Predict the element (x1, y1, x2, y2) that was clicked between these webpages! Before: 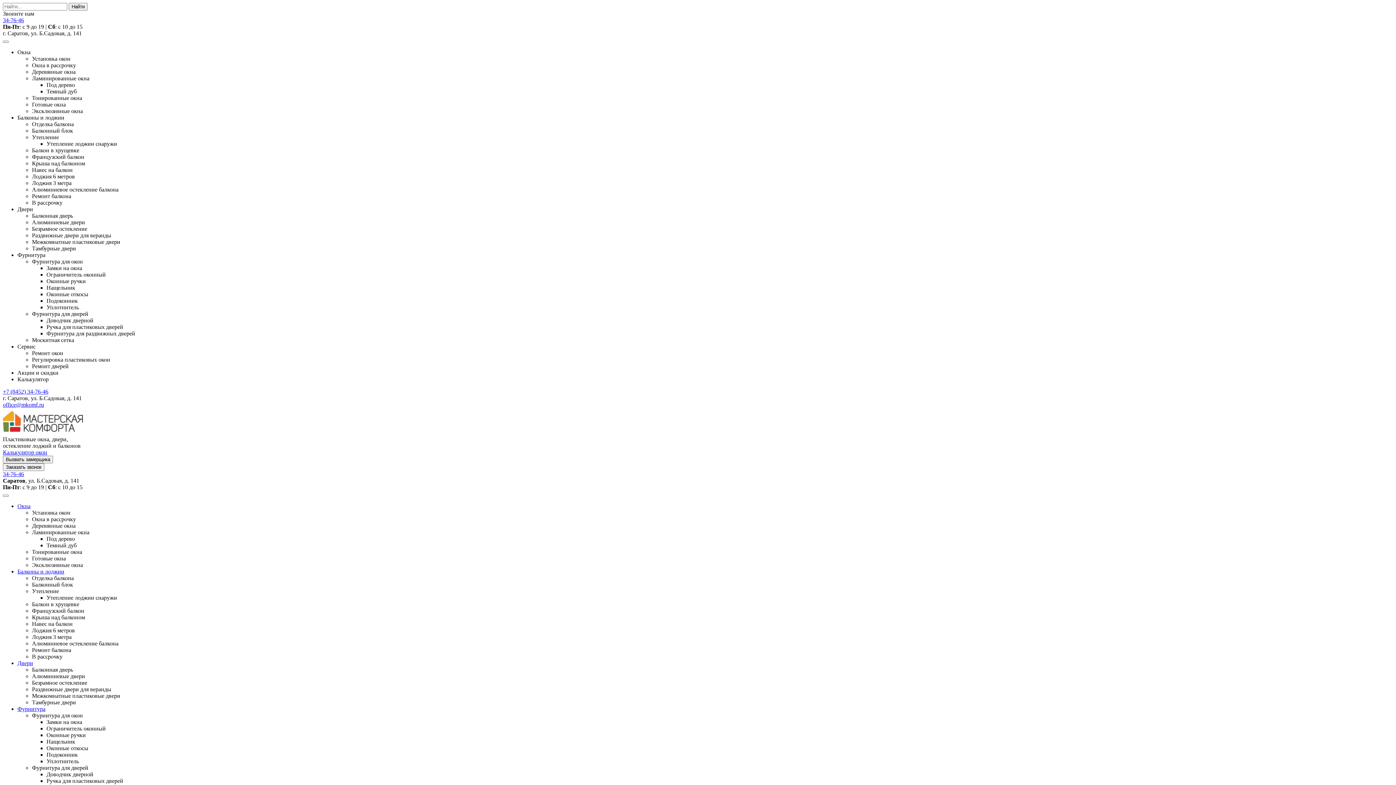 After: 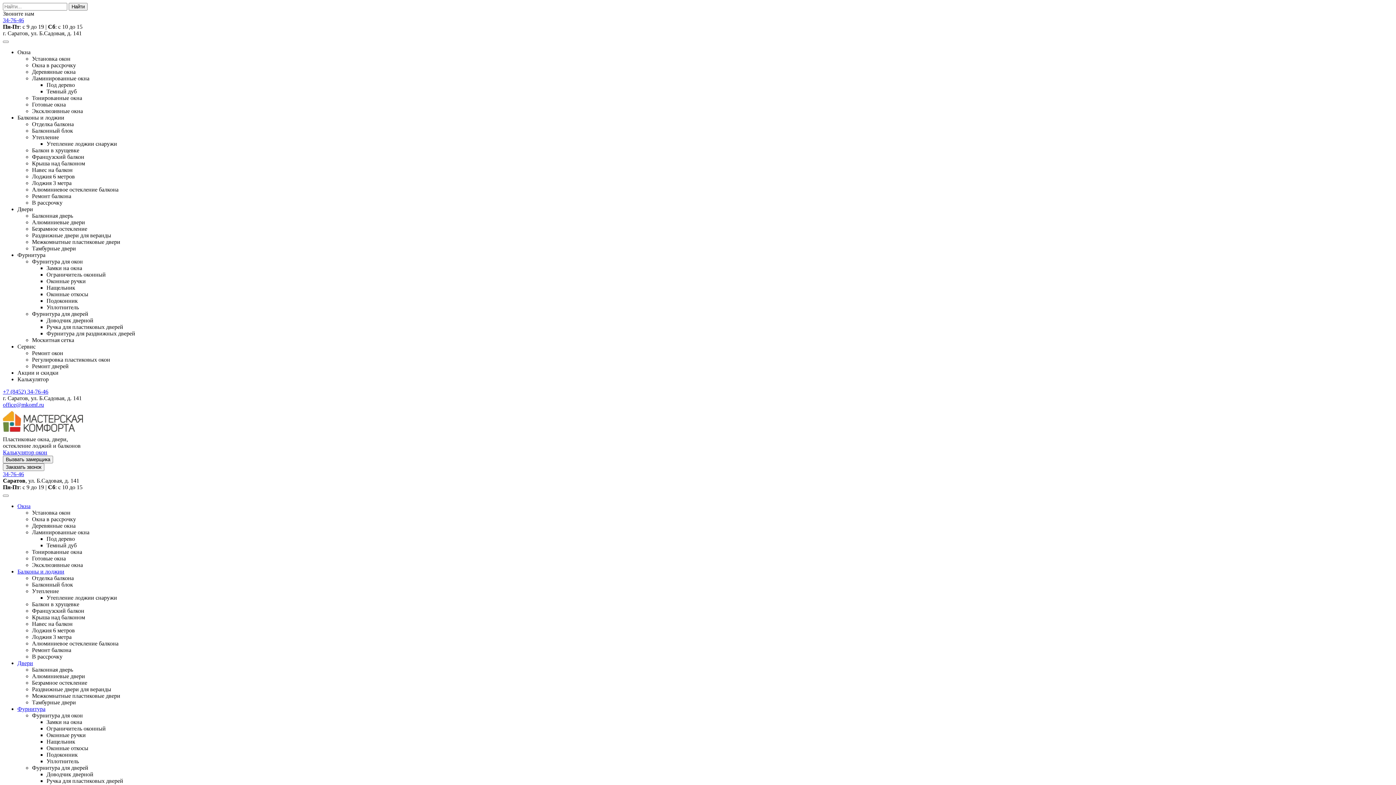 Action: label: Окна bbox: (17, 503, 30, 509)